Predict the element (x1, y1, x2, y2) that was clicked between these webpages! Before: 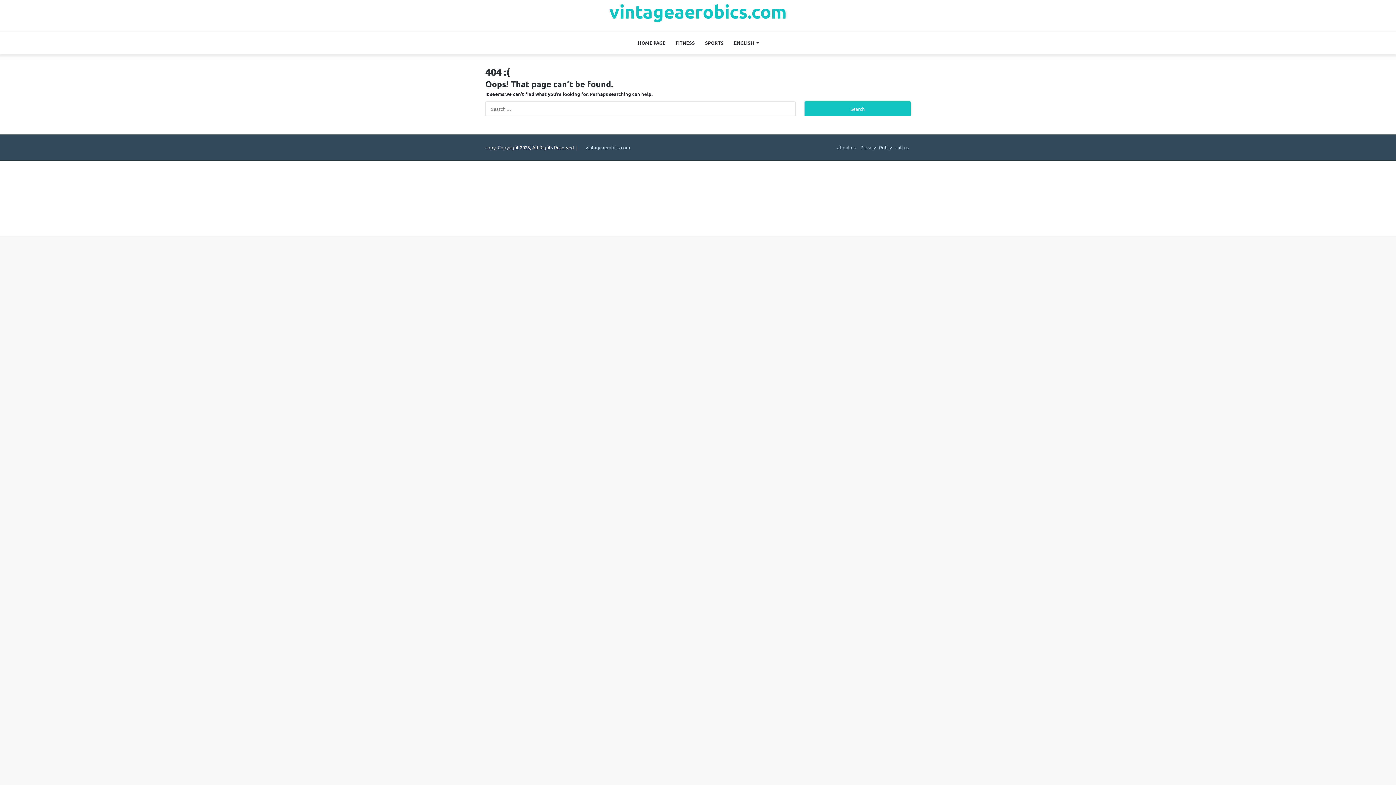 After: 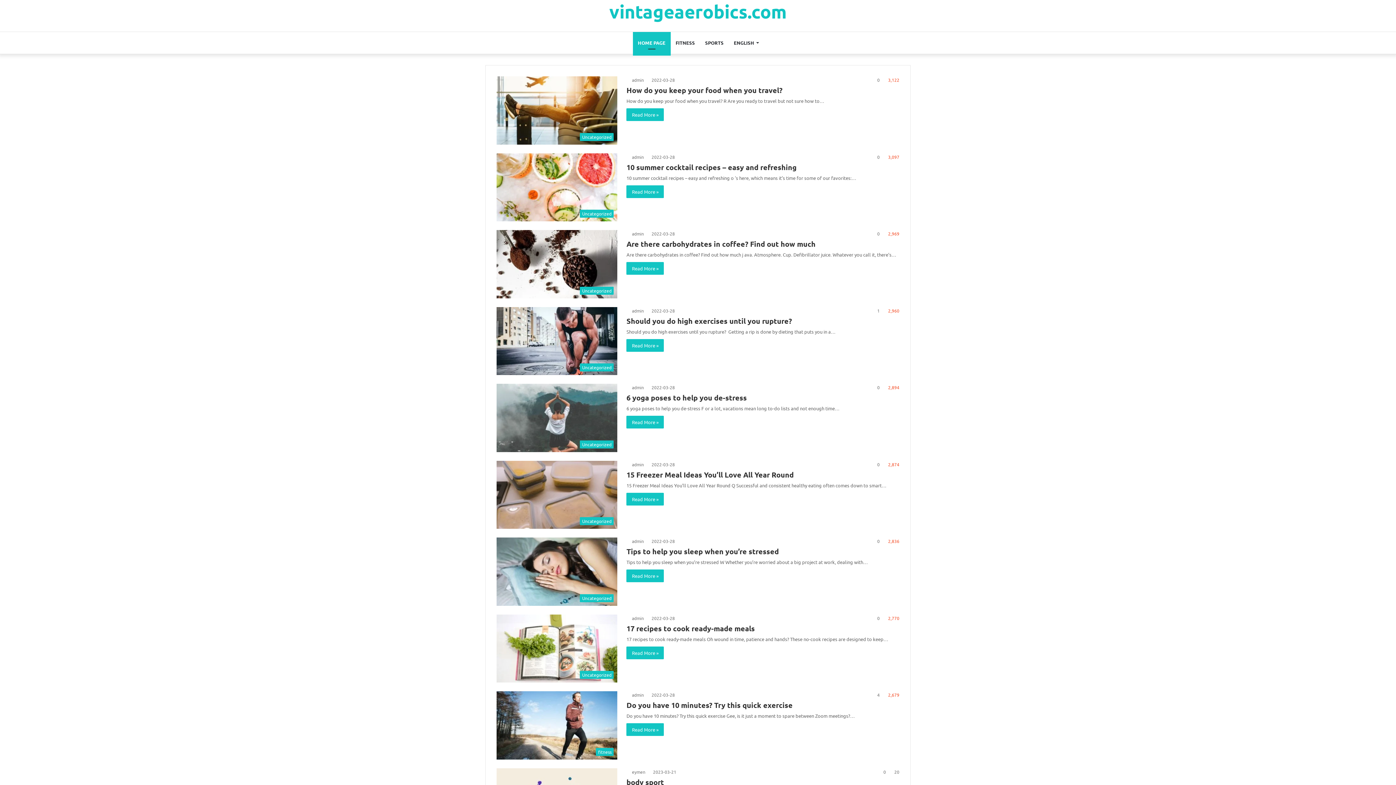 Action: label: HOME PAGE bbox: (632, 32, 670, 53)